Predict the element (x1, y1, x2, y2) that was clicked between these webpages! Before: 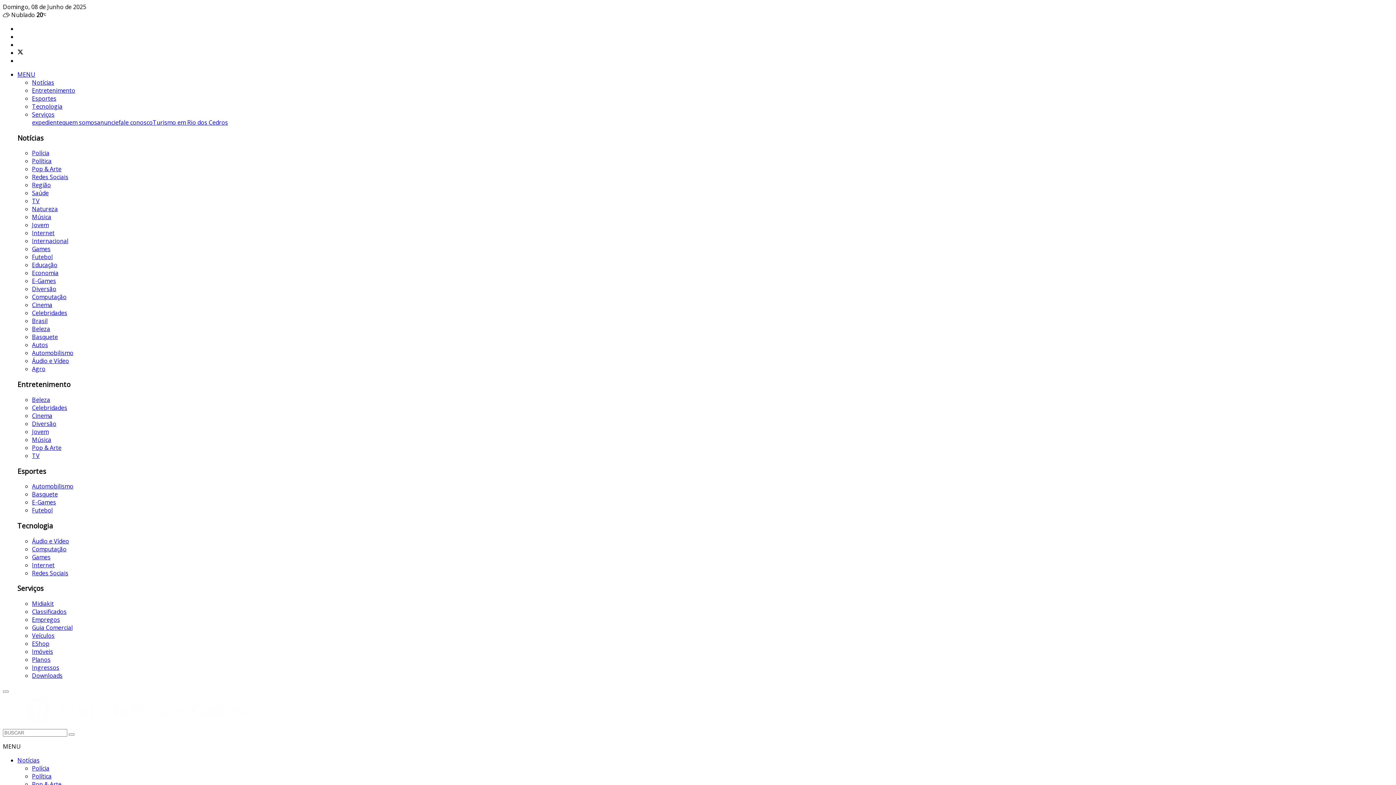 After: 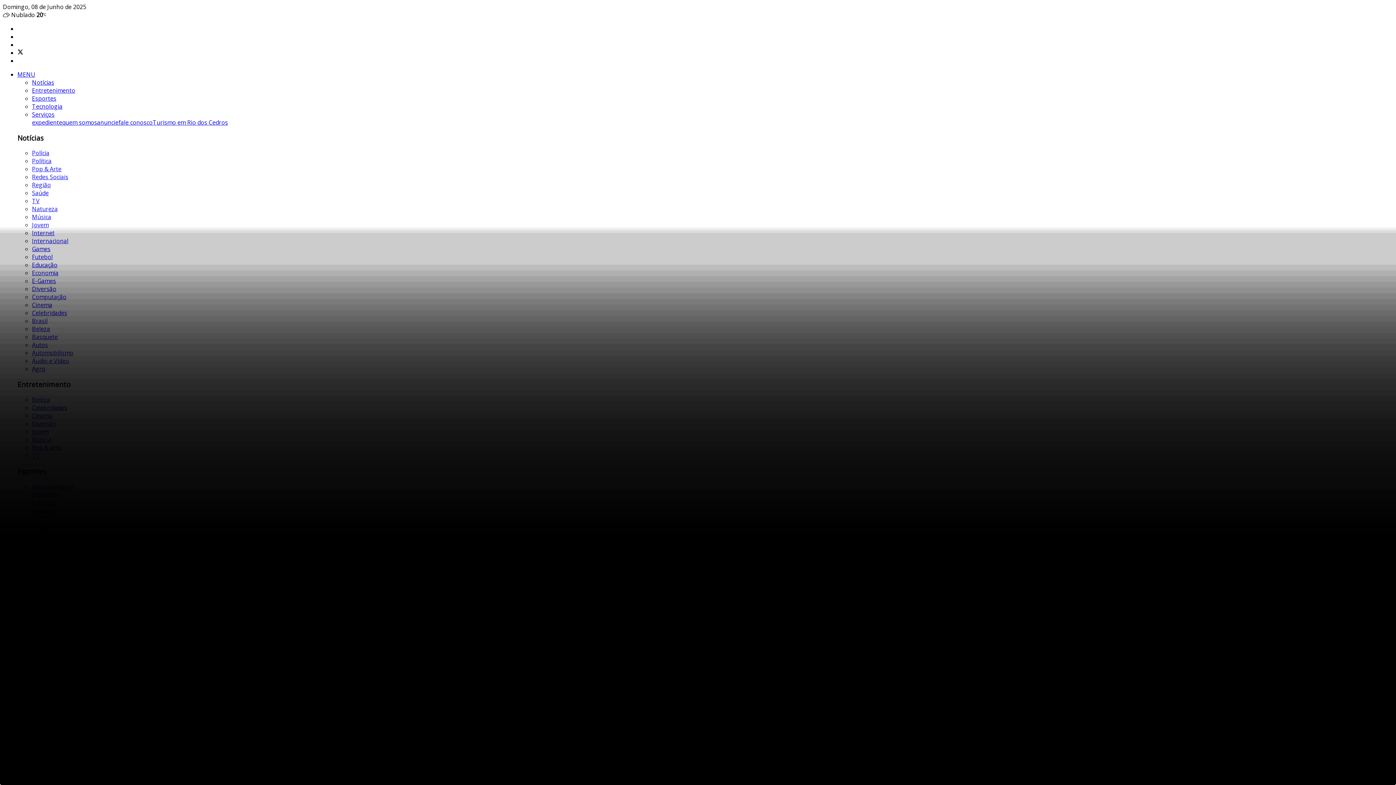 Action: bbox: (32, 261, 57, 269) label: Educação